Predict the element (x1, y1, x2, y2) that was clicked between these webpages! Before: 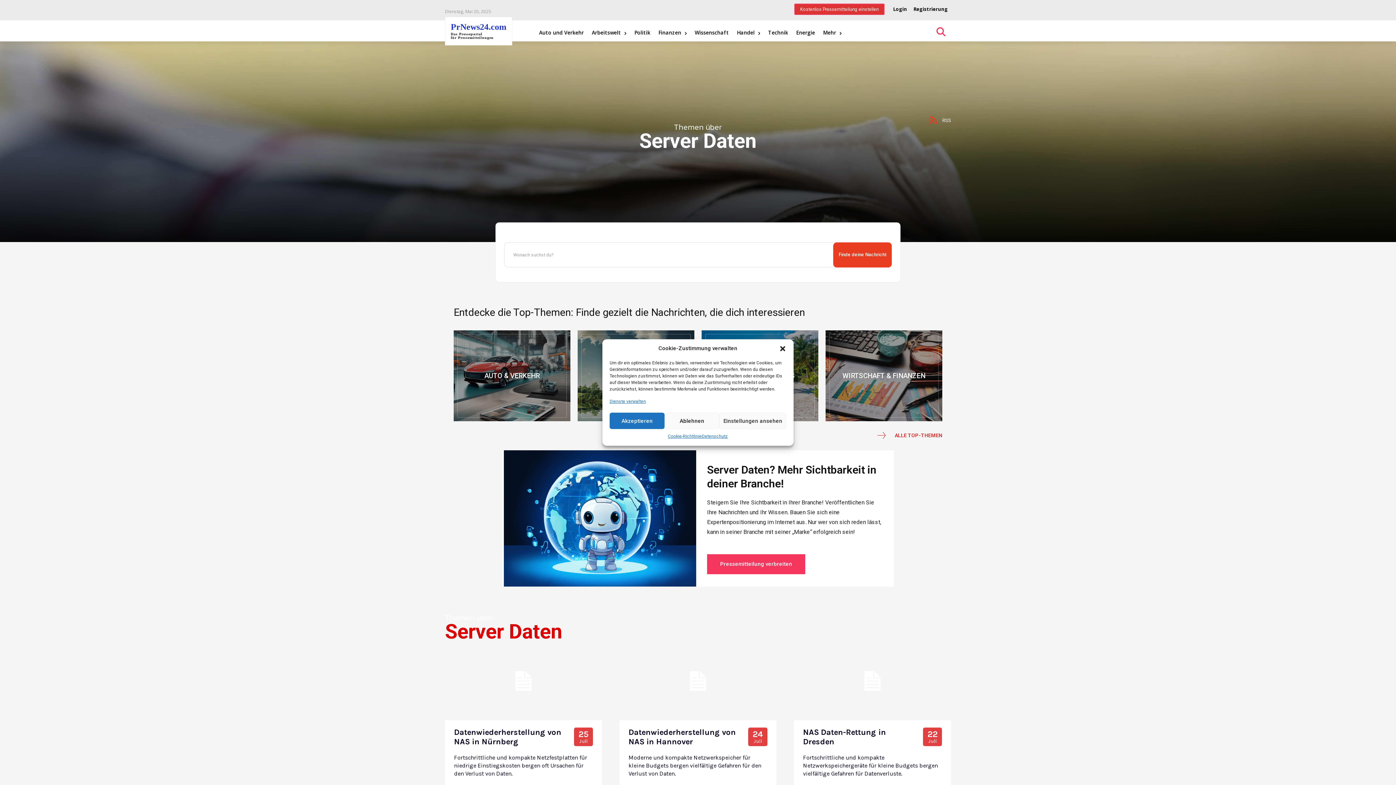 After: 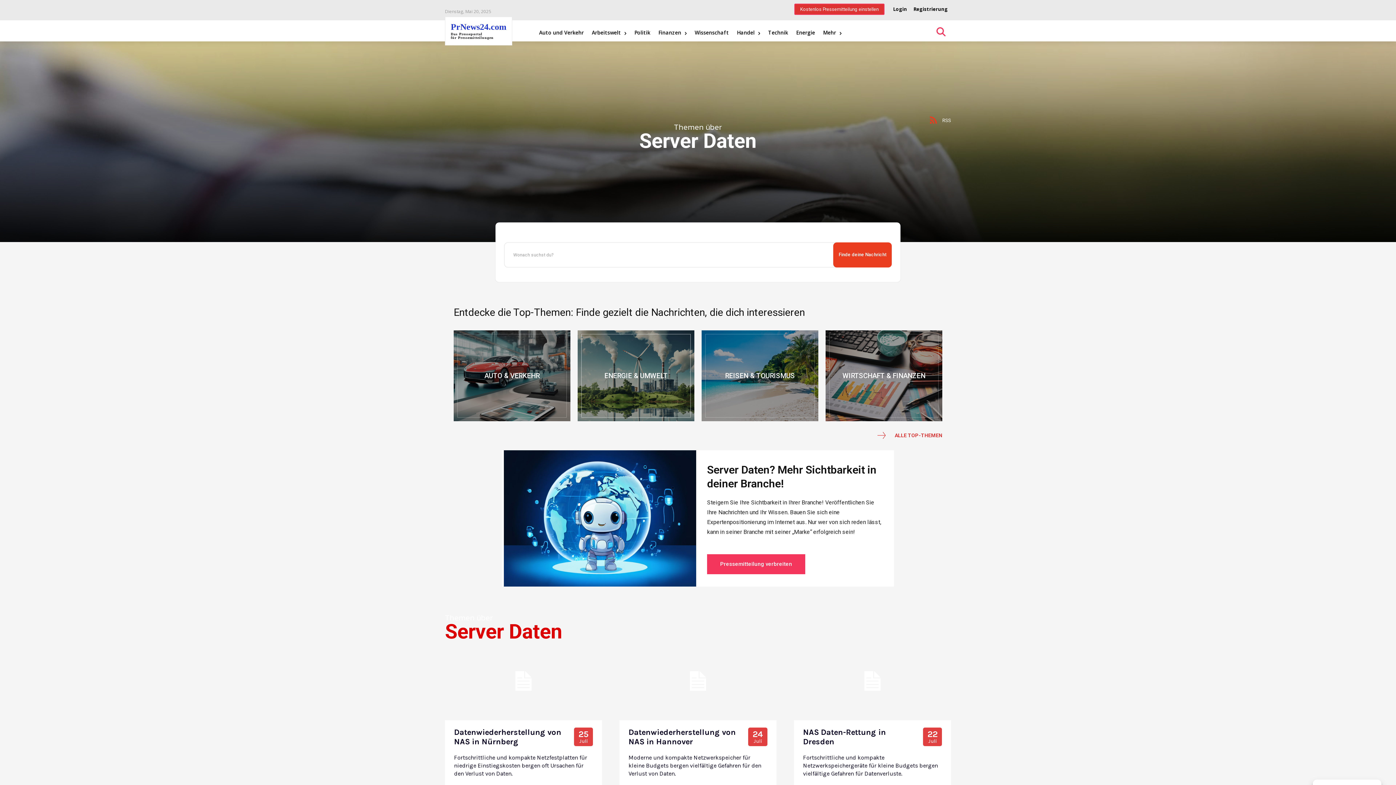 Action: bbox: (664, 412, 719, 429) label: Ablehnen